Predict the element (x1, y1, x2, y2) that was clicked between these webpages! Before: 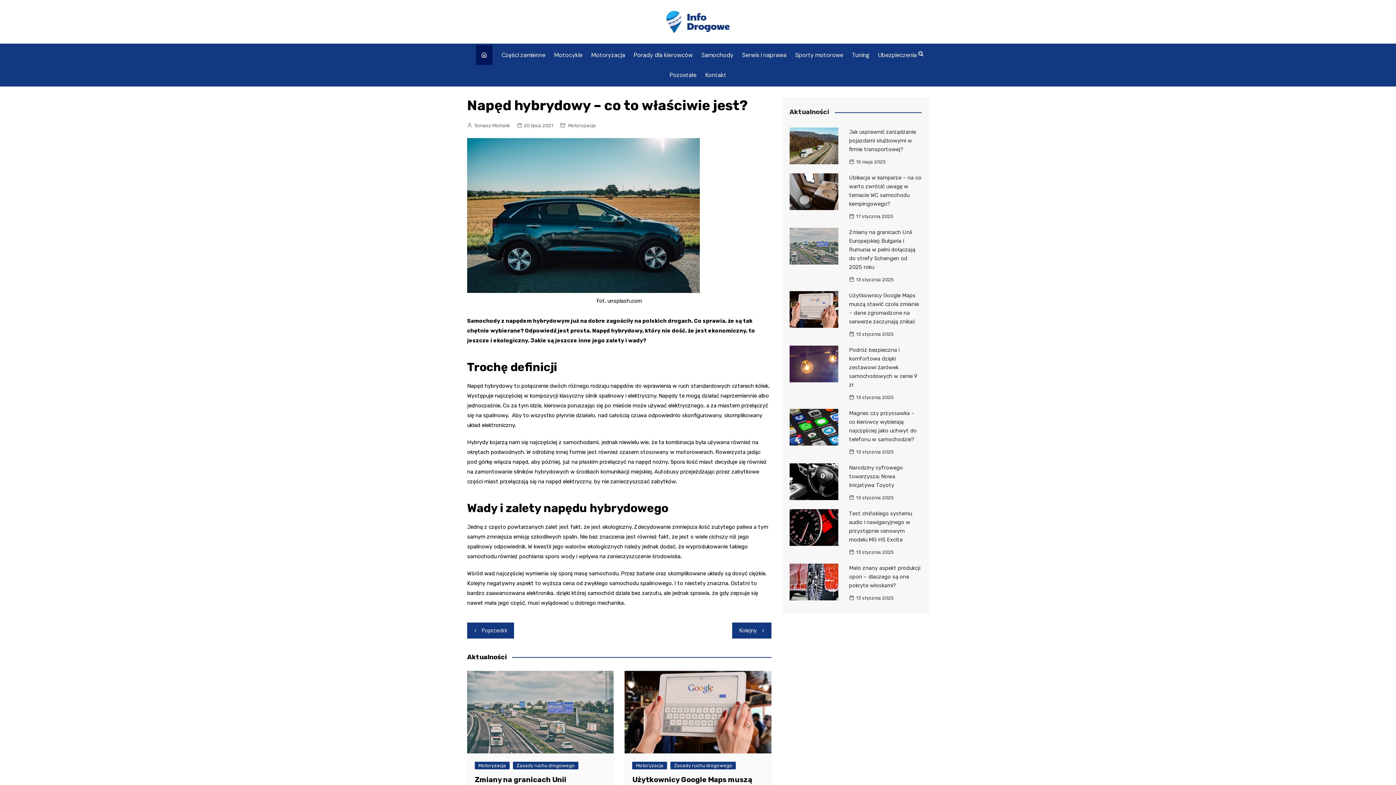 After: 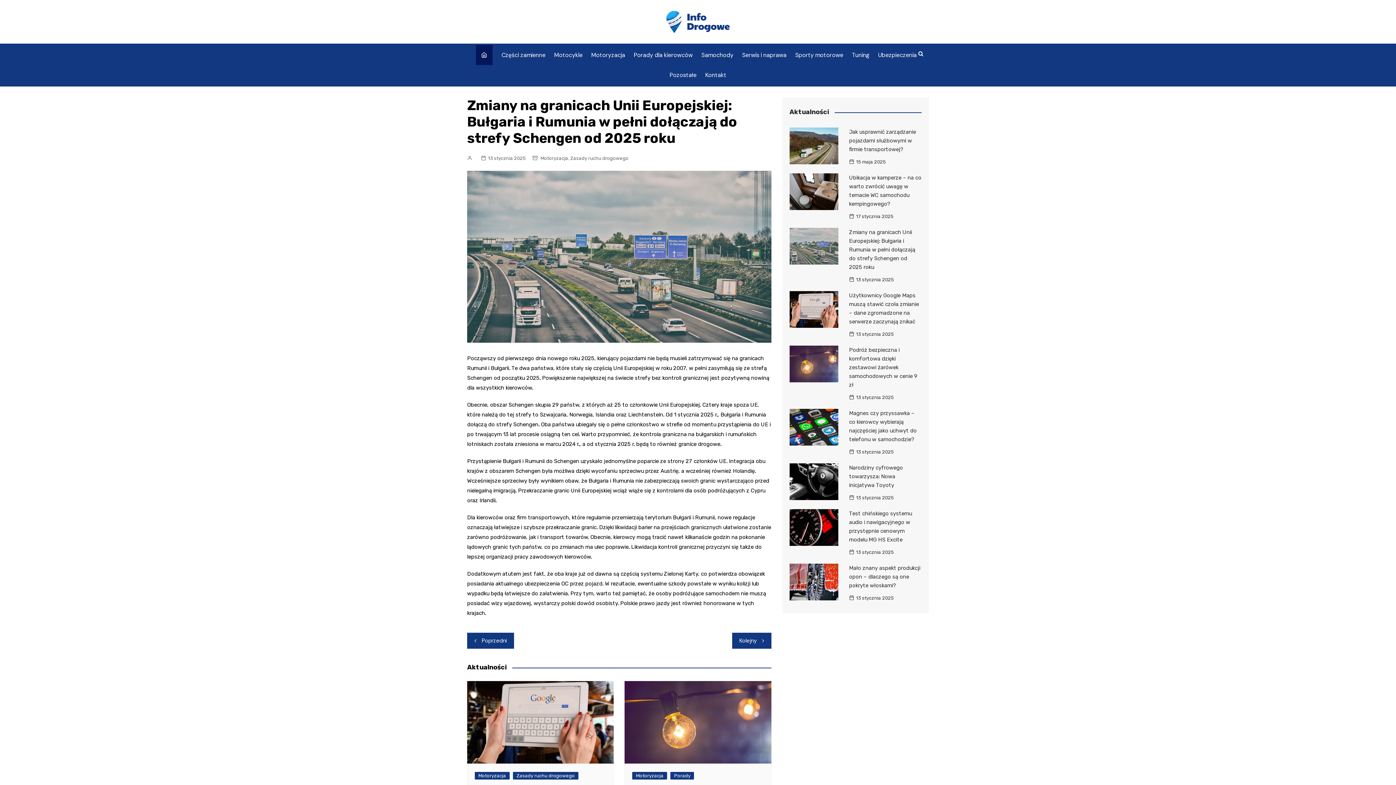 Action: bbox: (467, 671, 613, 753)